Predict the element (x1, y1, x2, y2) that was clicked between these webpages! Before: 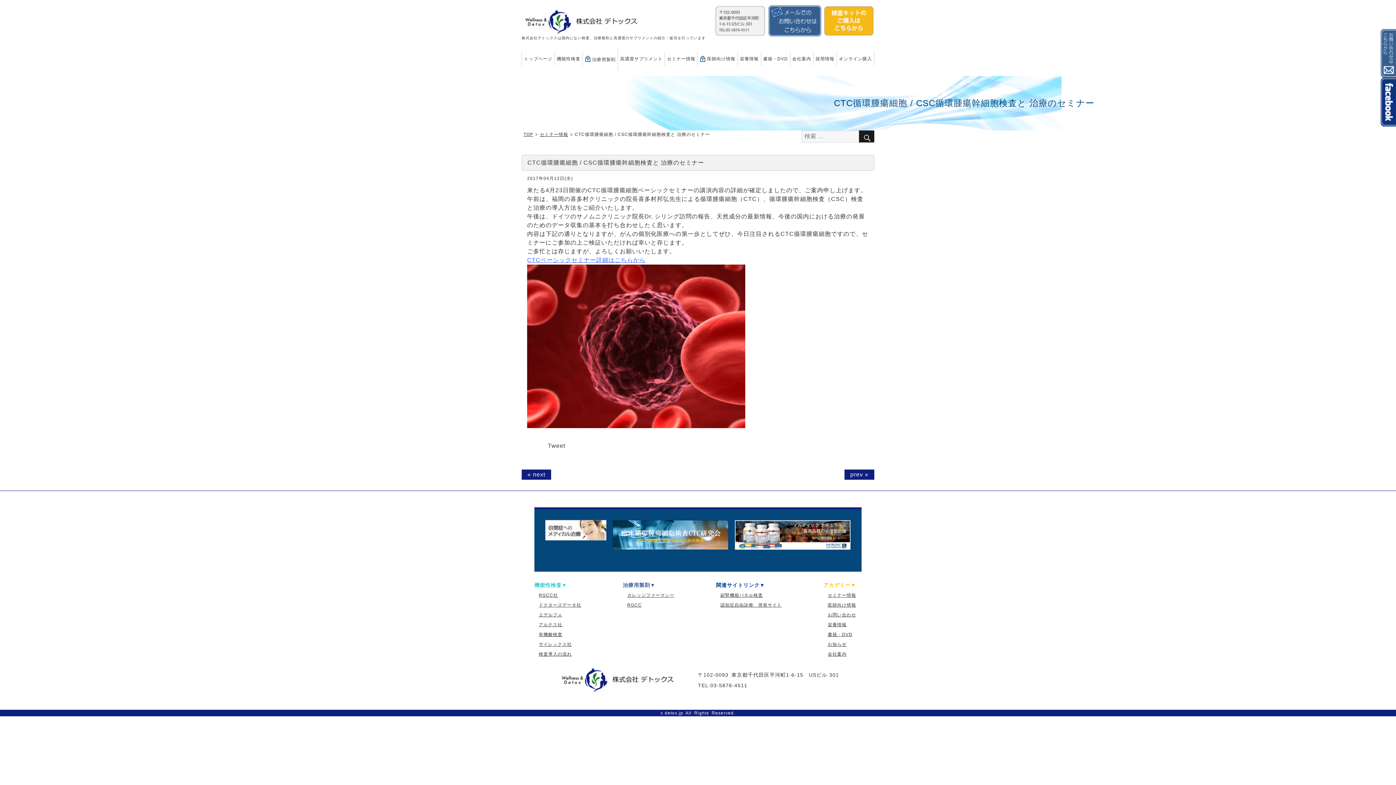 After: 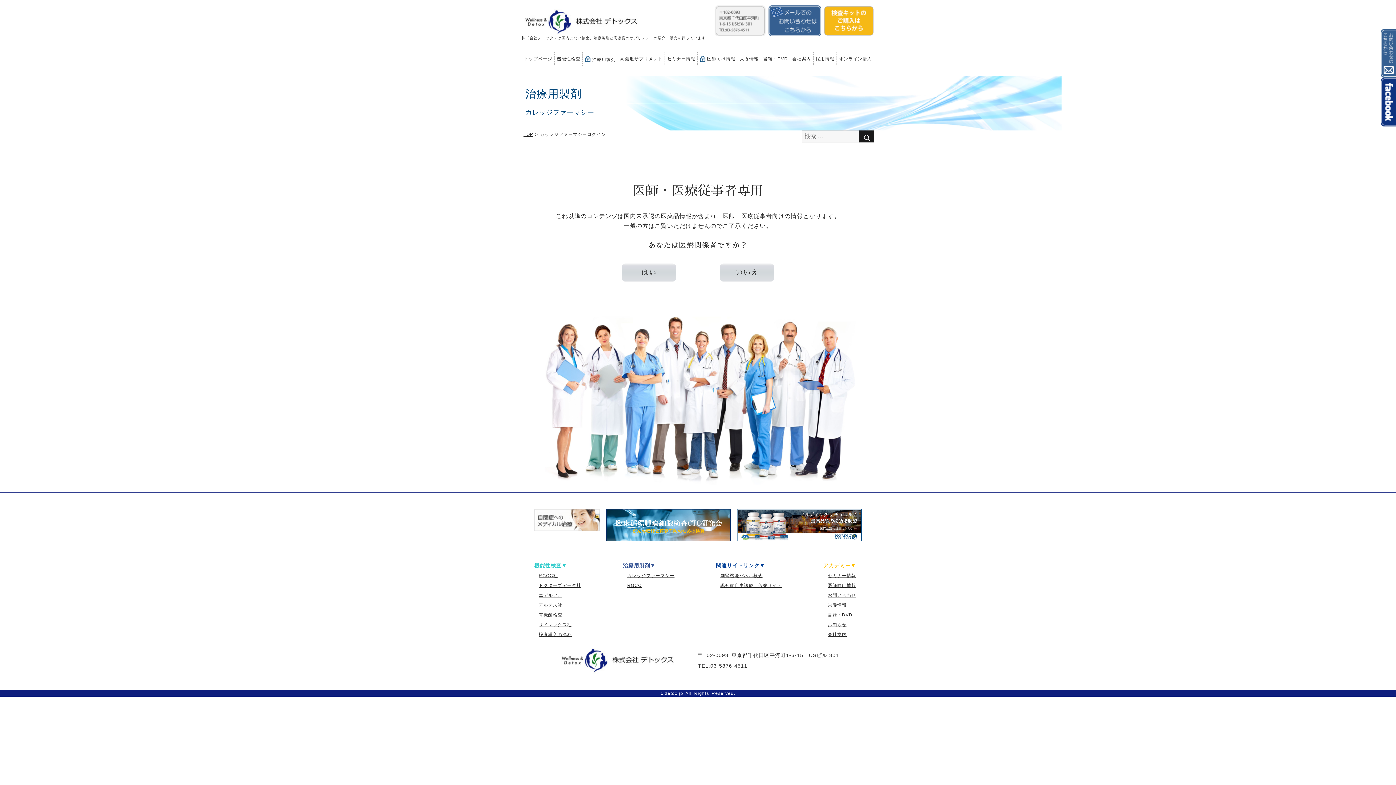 Action: label: カレッジファーマシー bbox: (627, 593, 674, 598)